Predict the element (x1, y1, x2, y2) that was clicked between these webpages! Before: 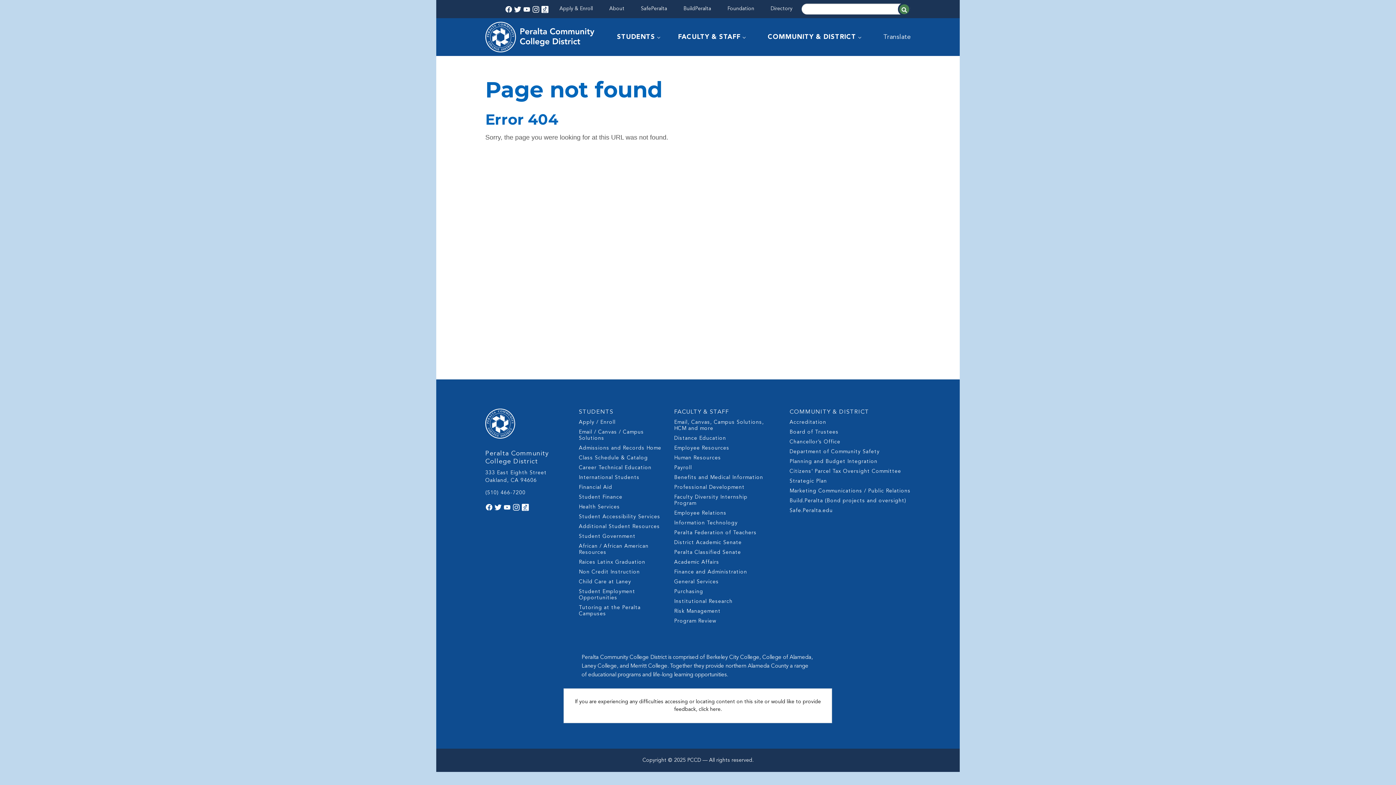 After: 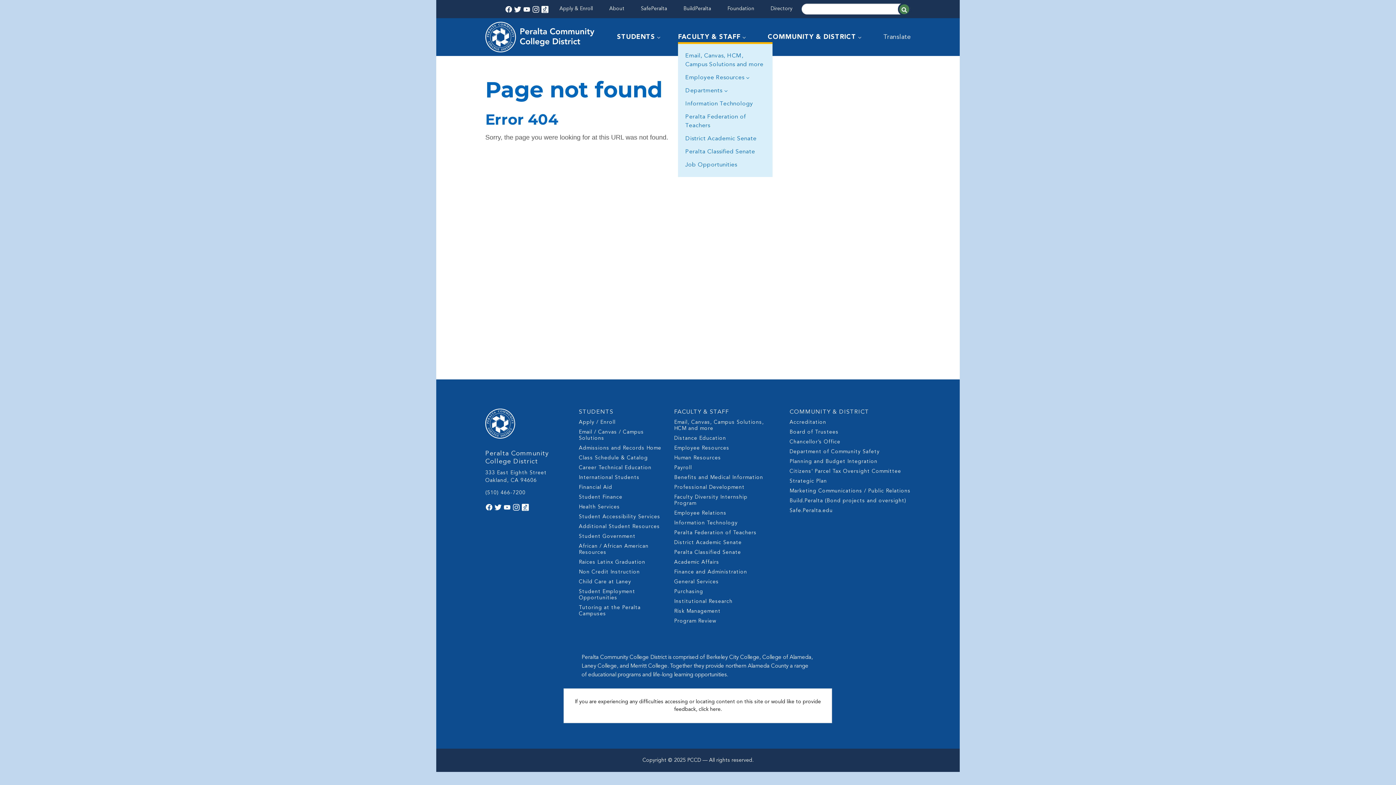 Action: bbox: (678, 32, 745, 42) label: FACULTY & STAFF